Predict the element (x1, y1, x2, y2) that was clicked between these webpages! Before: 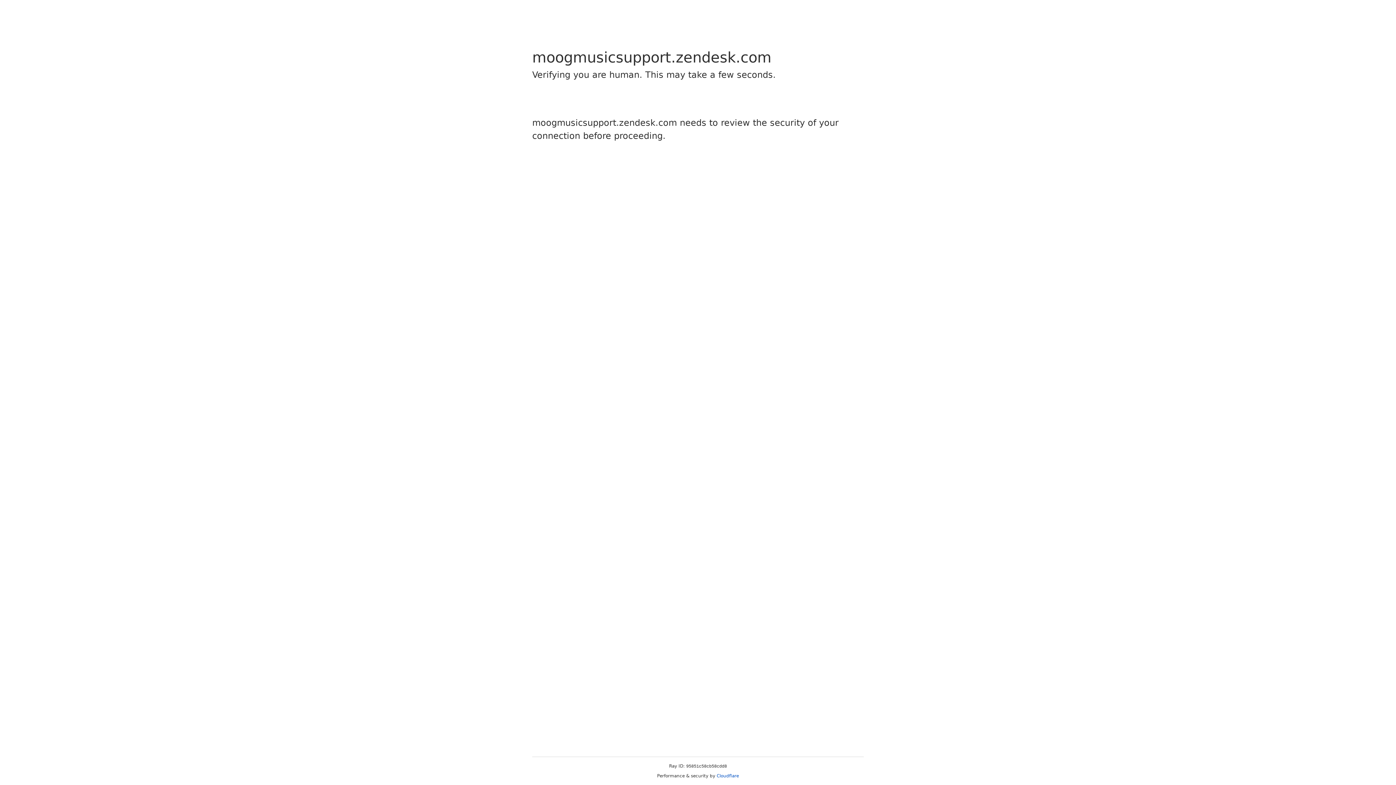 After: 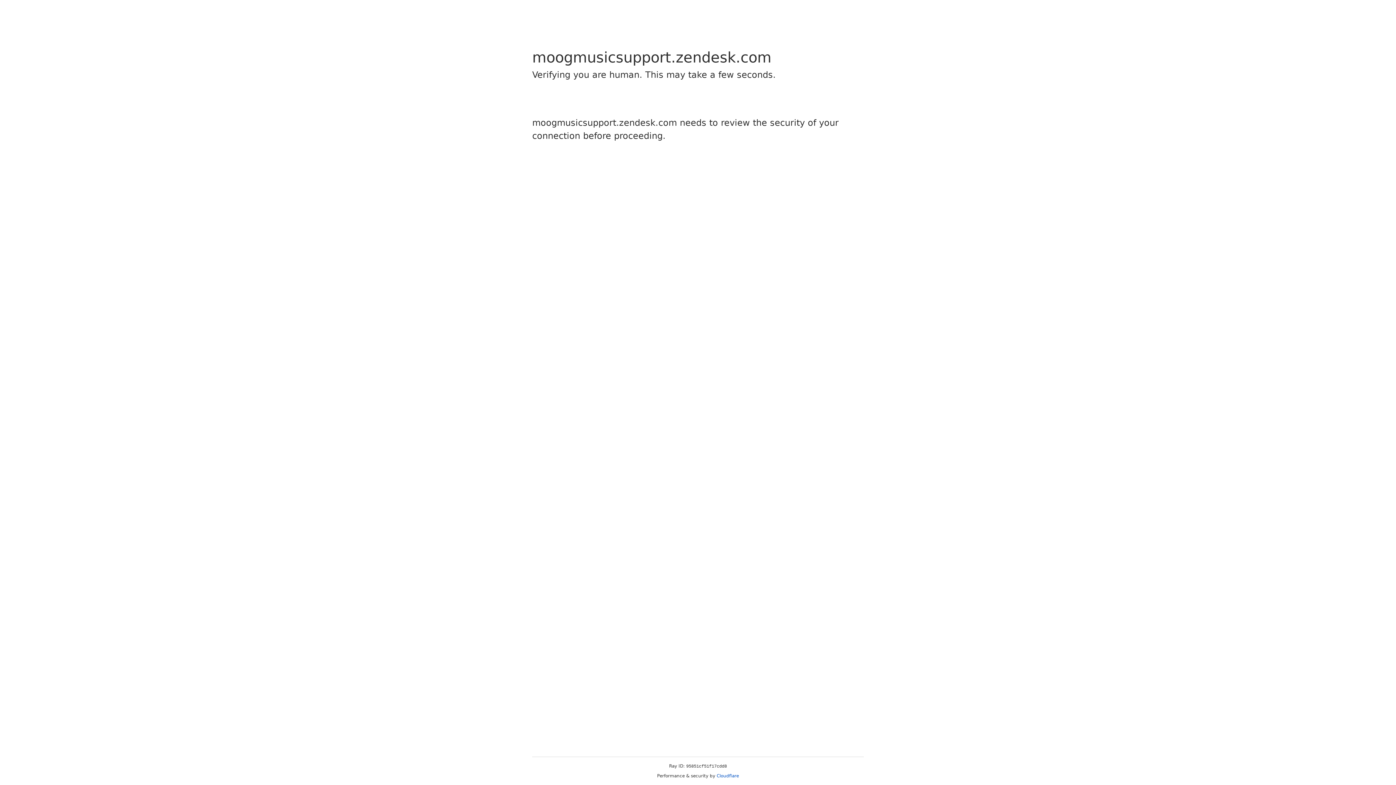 Action: label: Cloudflare bbox: (716, 773, 739, 778)